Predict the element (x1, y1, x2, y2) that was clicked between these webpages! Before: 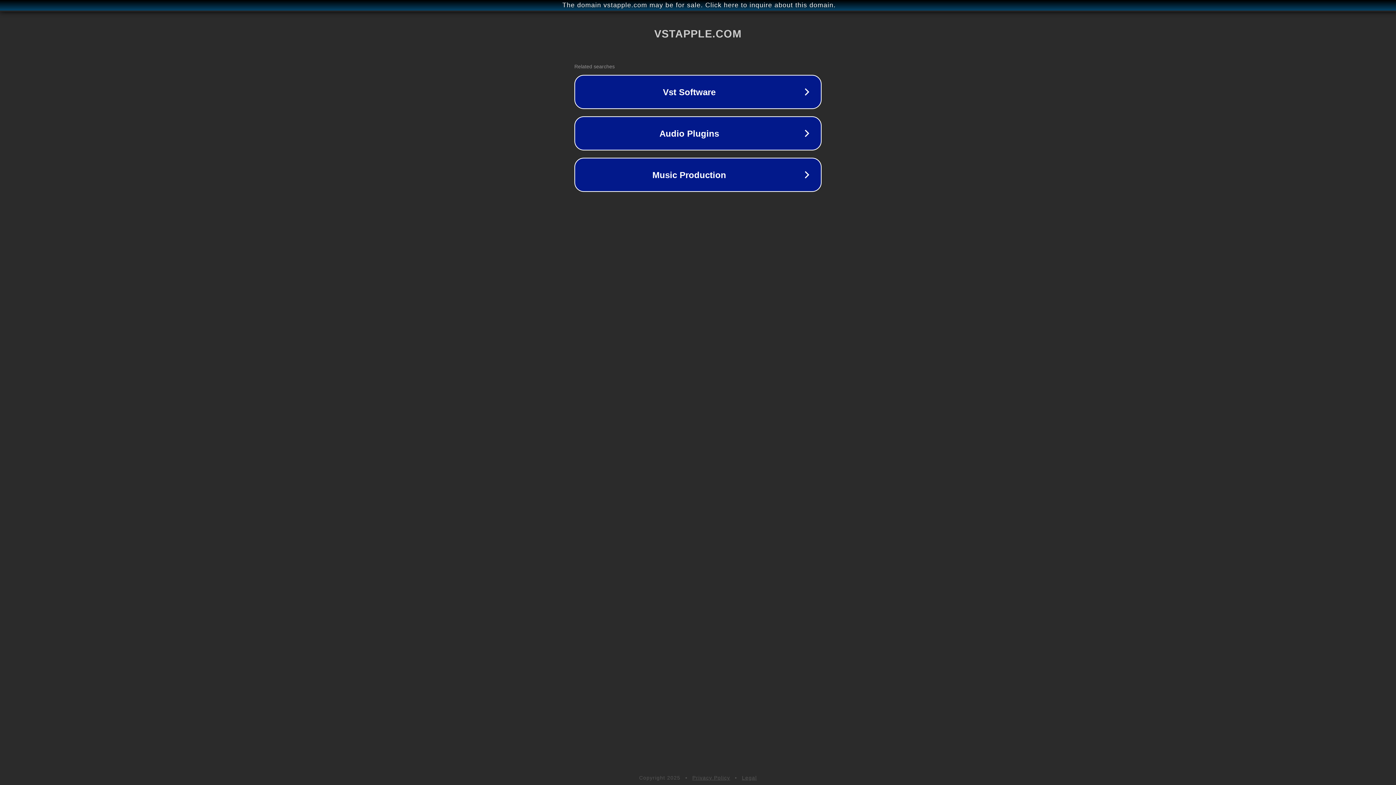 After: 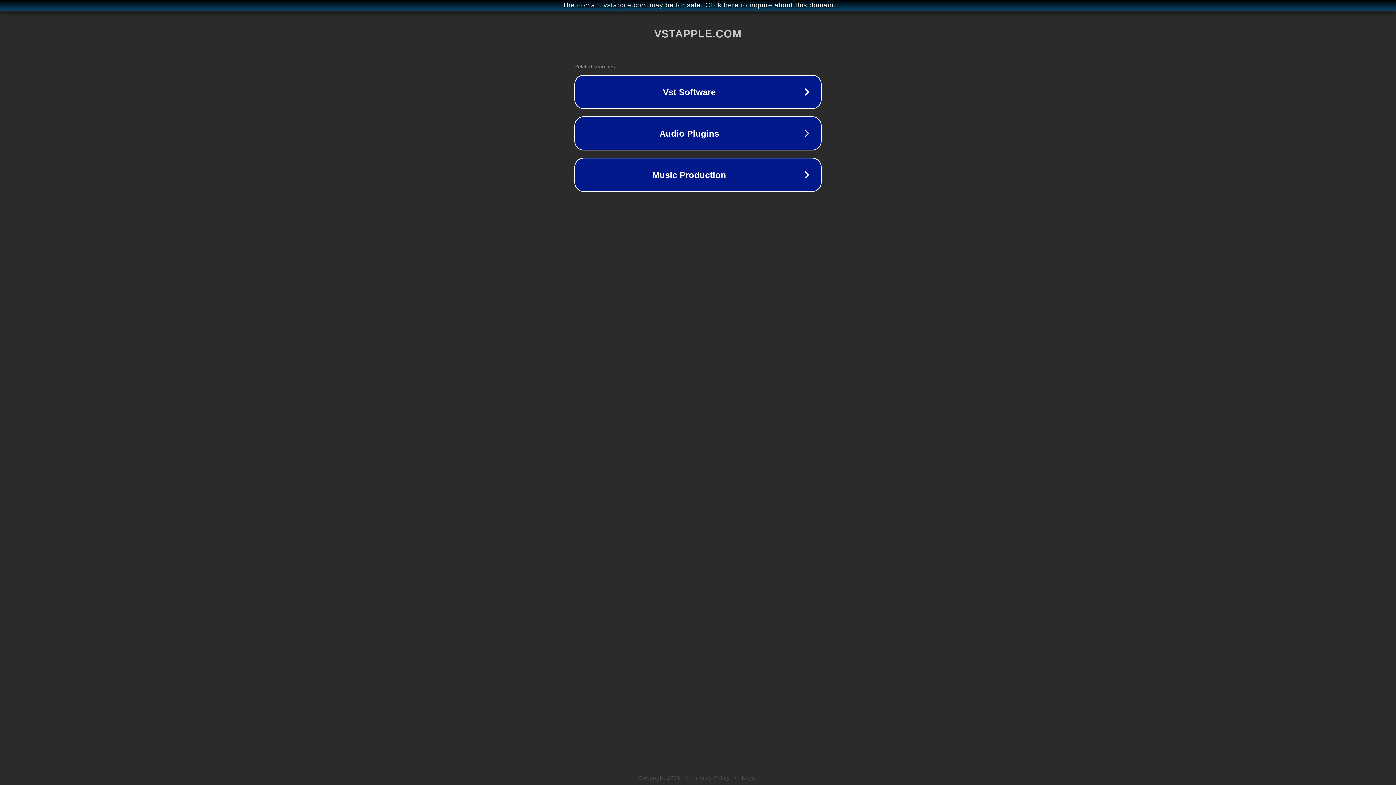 Action: bbox: (742, 775, 757, 781) label: Legal